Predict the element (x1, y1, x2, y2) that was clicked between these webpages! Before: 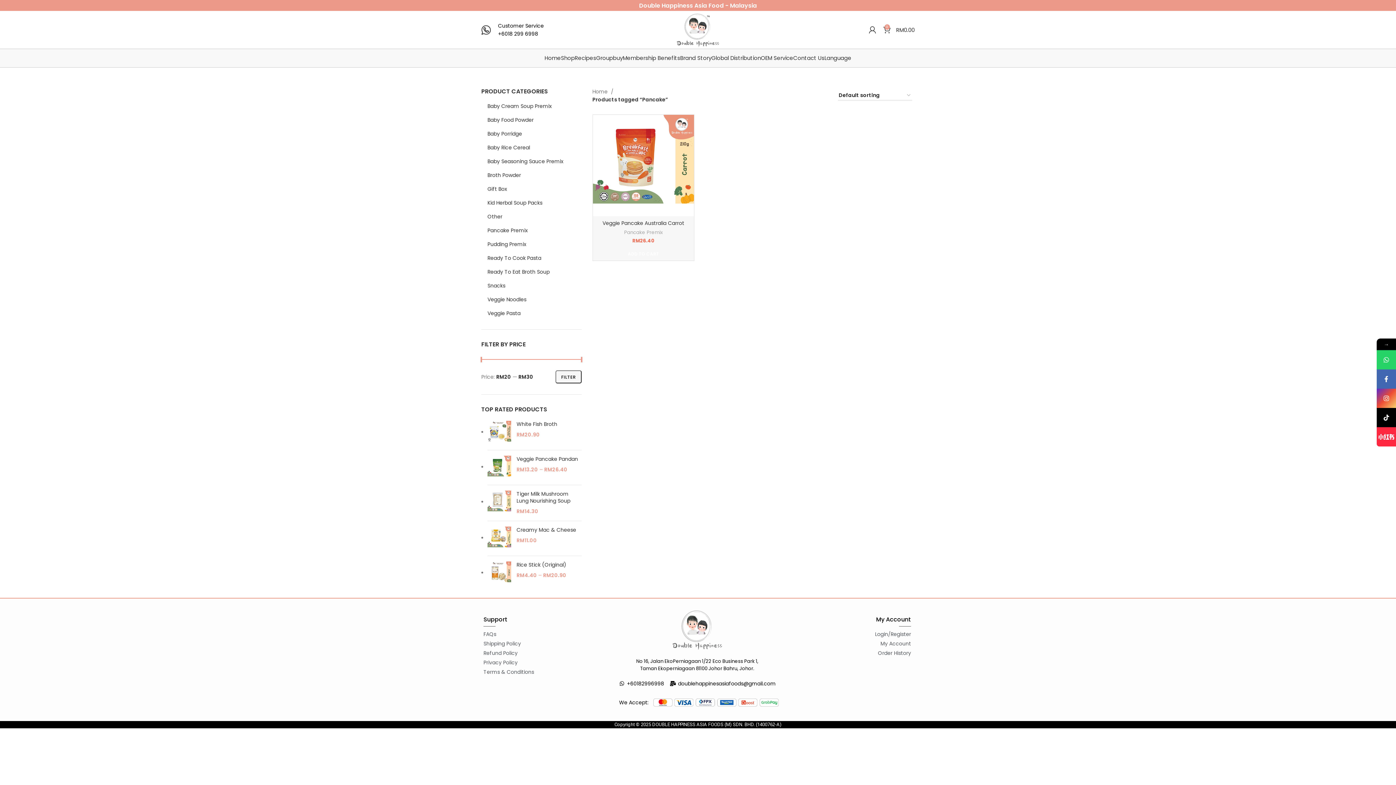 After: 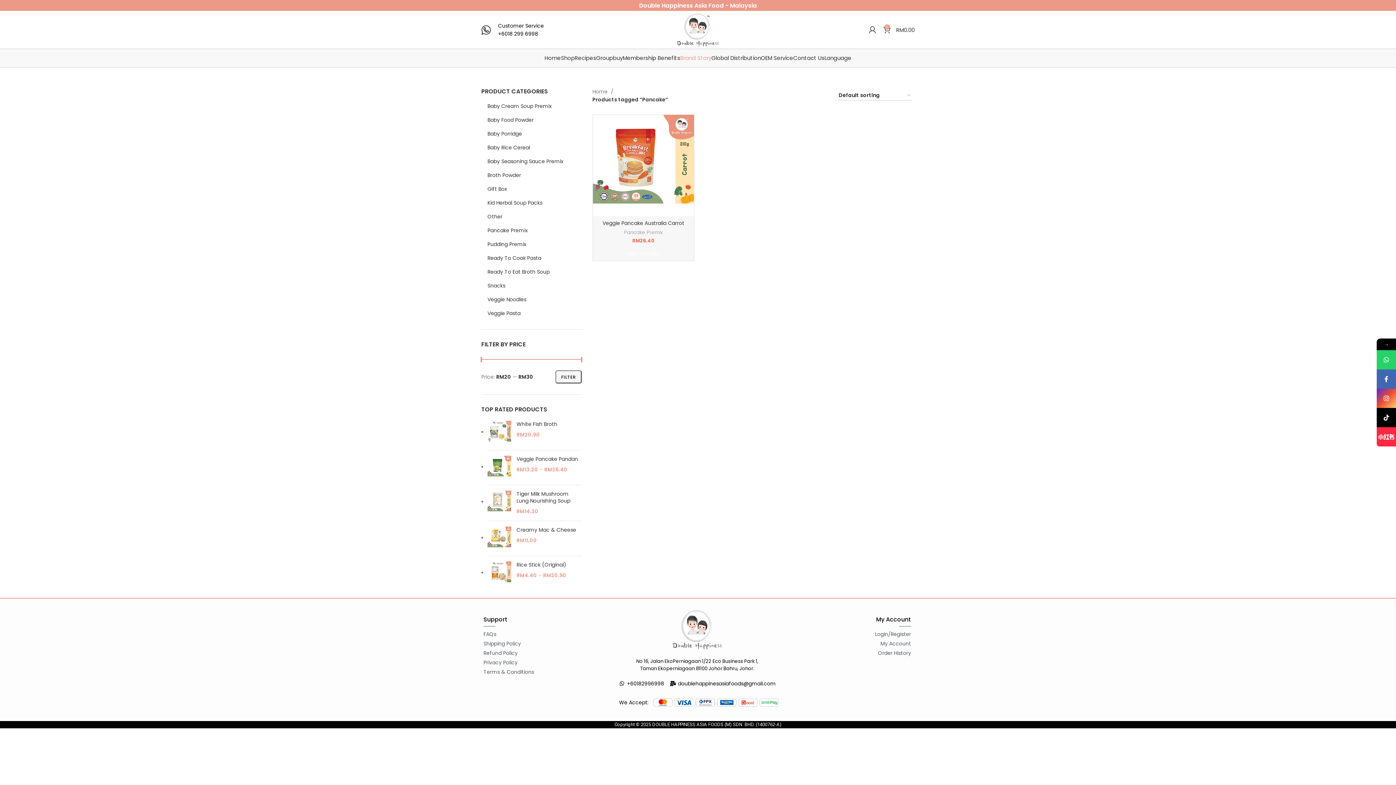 Action: bbox: (680, 50, 711, 65) label: Brand Story